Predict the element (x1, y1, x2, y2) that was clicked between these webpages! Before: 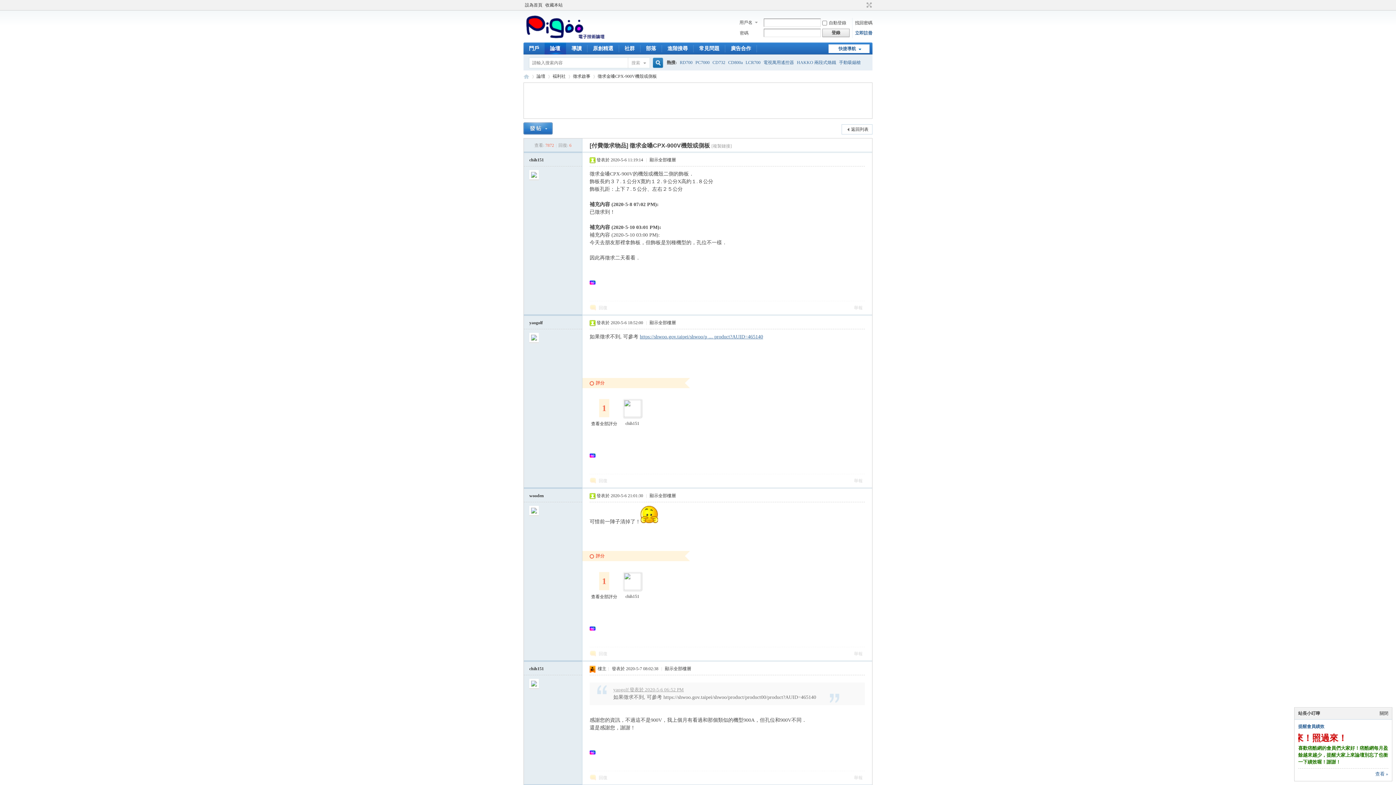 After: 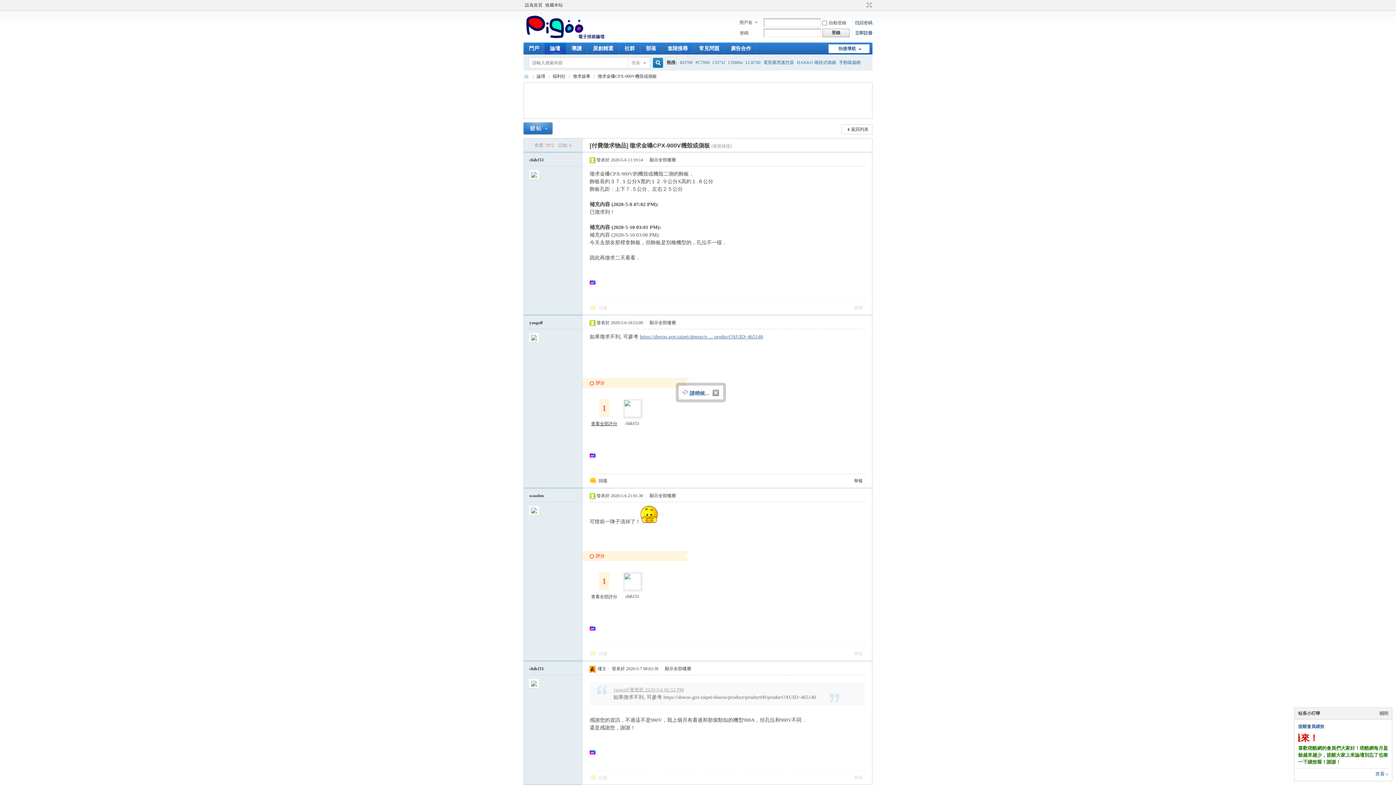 Action: label: 查看全部評分 bbox: (591, 421, 617, 426)